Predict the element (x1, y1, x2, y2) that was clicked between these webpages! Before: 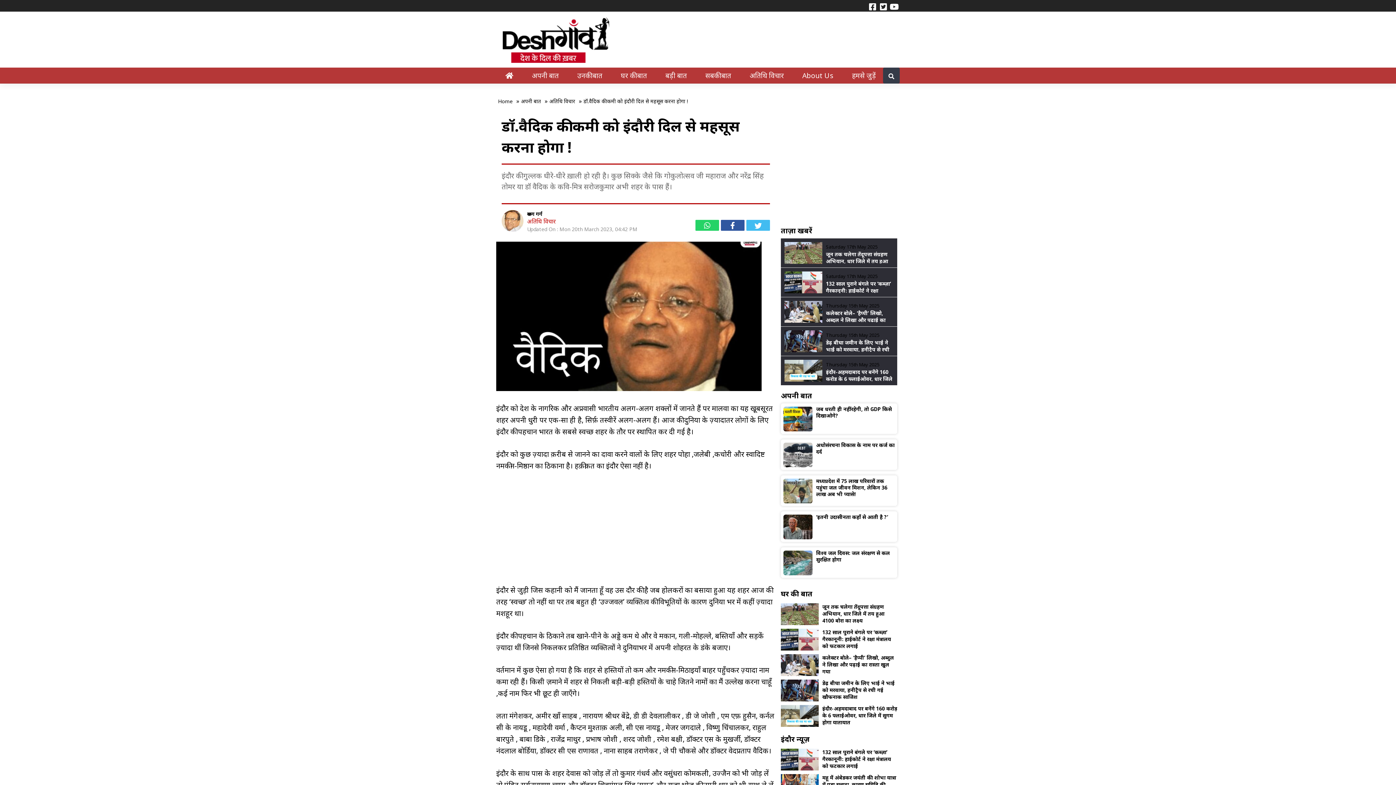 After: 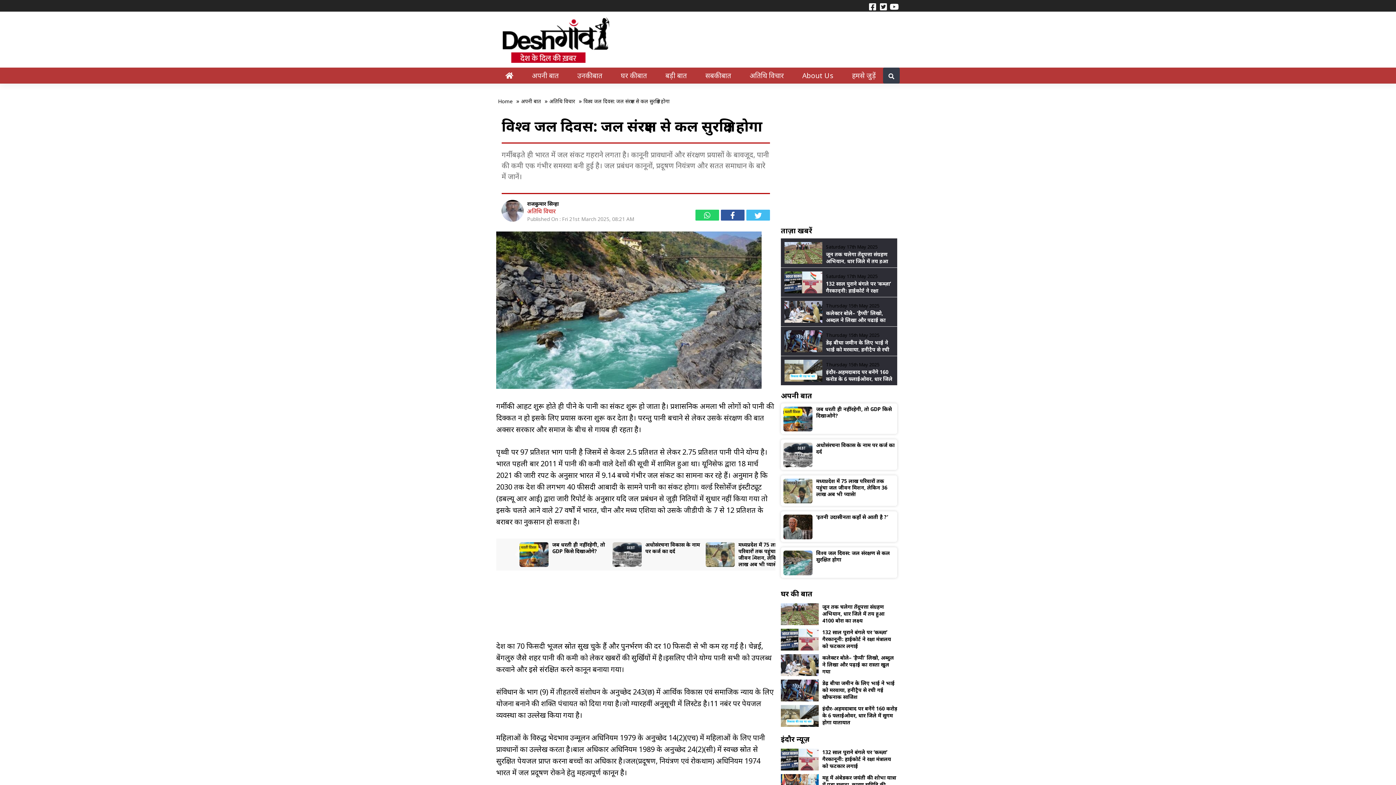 Action: label: विश्व जल दिवस: जल संरक्षण से कल सुरक्षित होगा bbox: (783, 550, 894, 576)